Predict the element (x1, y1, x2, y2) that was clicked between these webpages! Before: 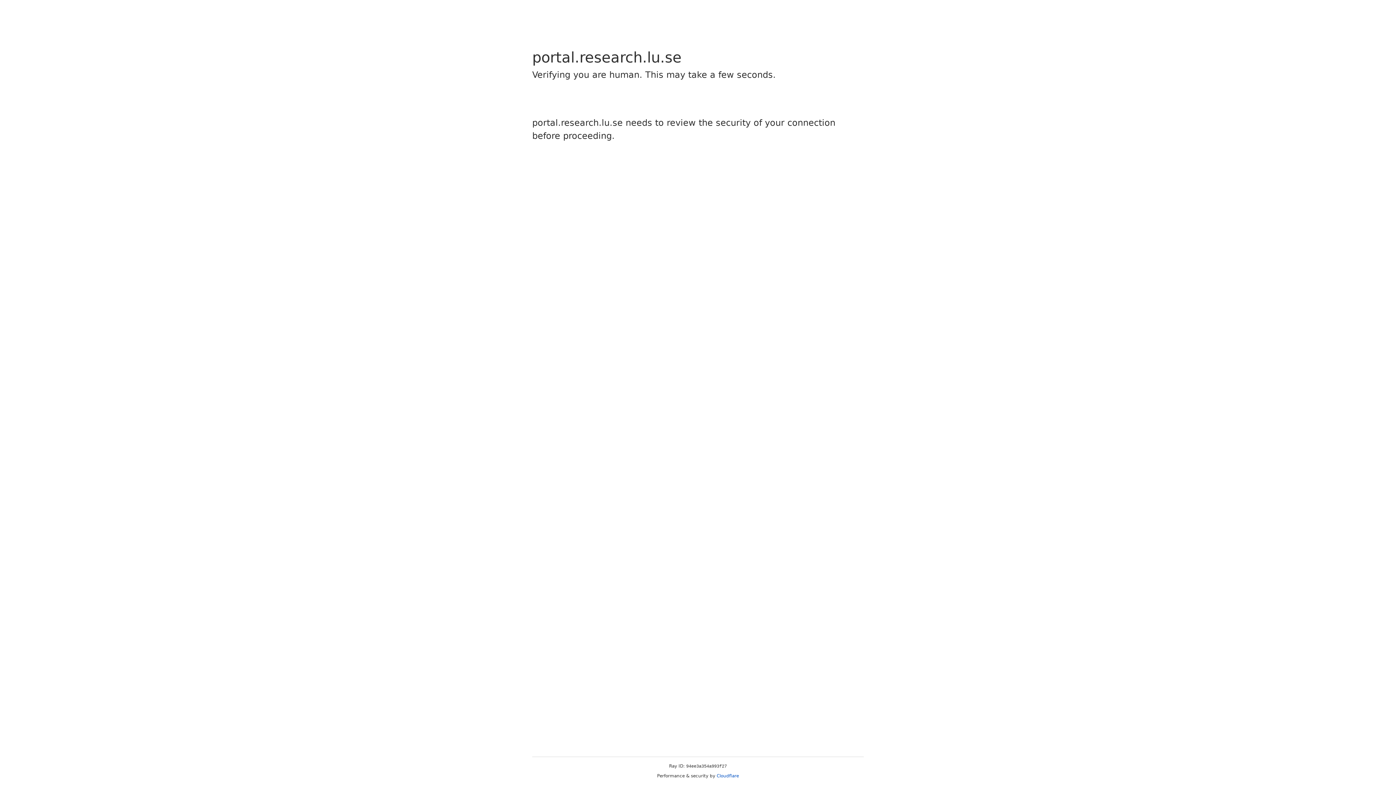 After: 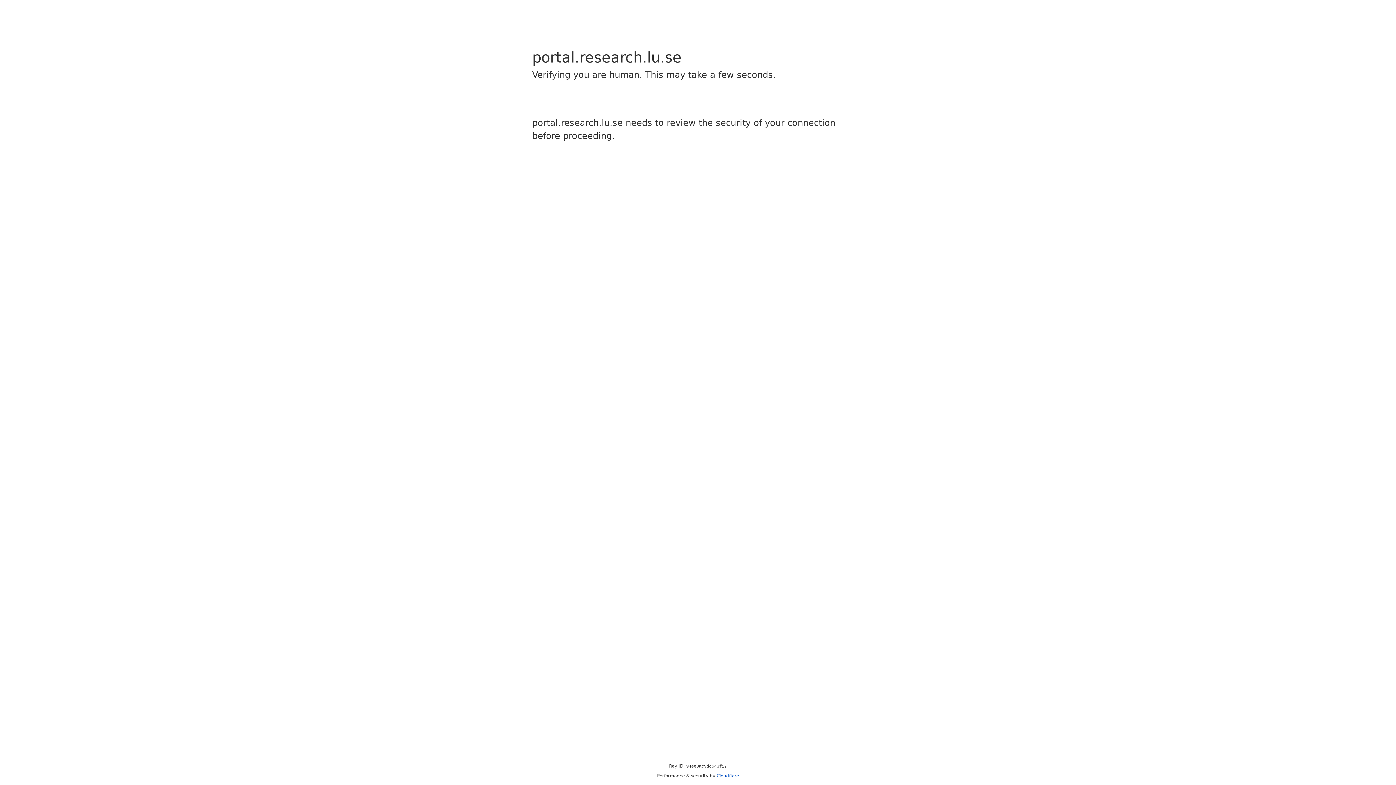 Action: bbox: (716, 773, 739, 778) label: Cloudflare